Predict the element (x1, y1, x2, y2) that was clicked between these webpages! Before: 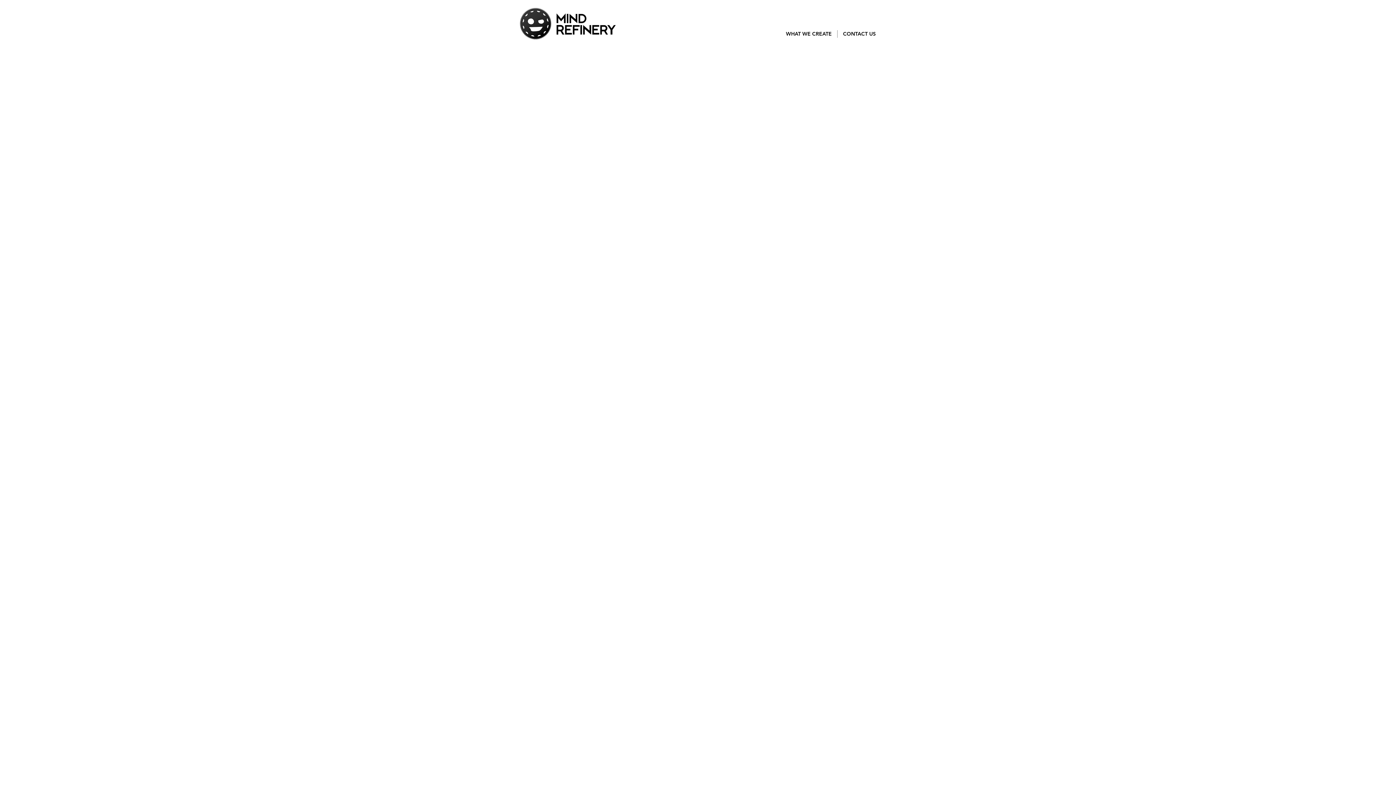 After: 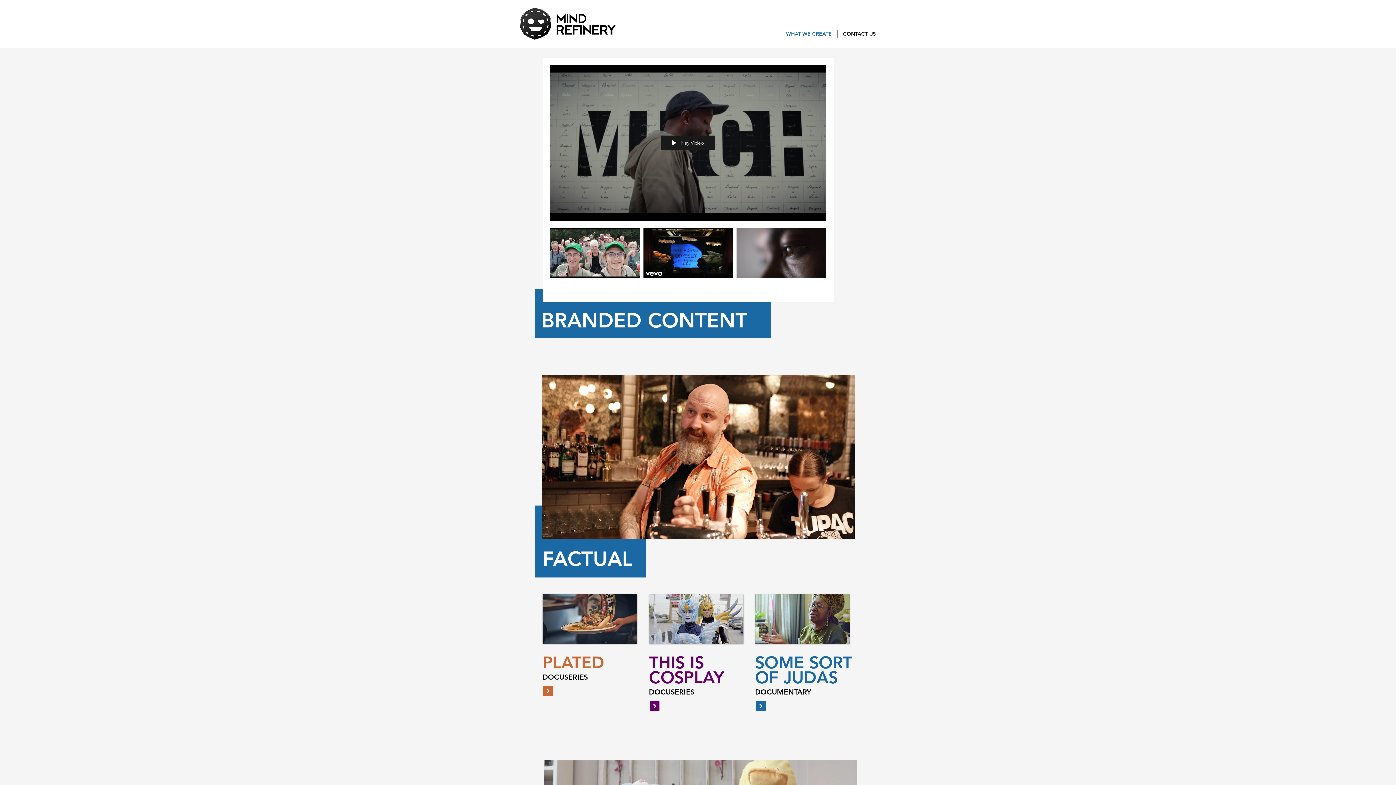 Action: label: WHAT WE CREATE bbox: (780, 30, 837, 37)